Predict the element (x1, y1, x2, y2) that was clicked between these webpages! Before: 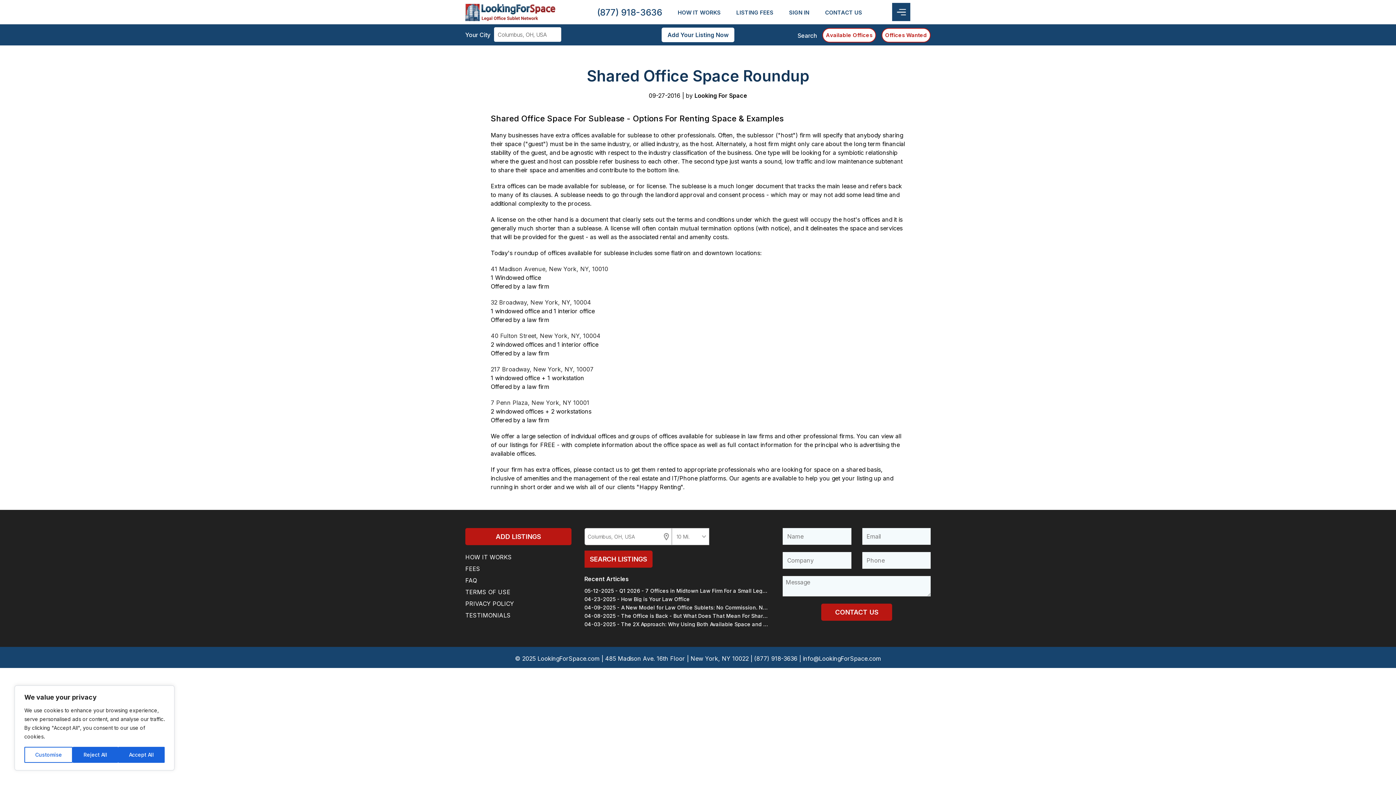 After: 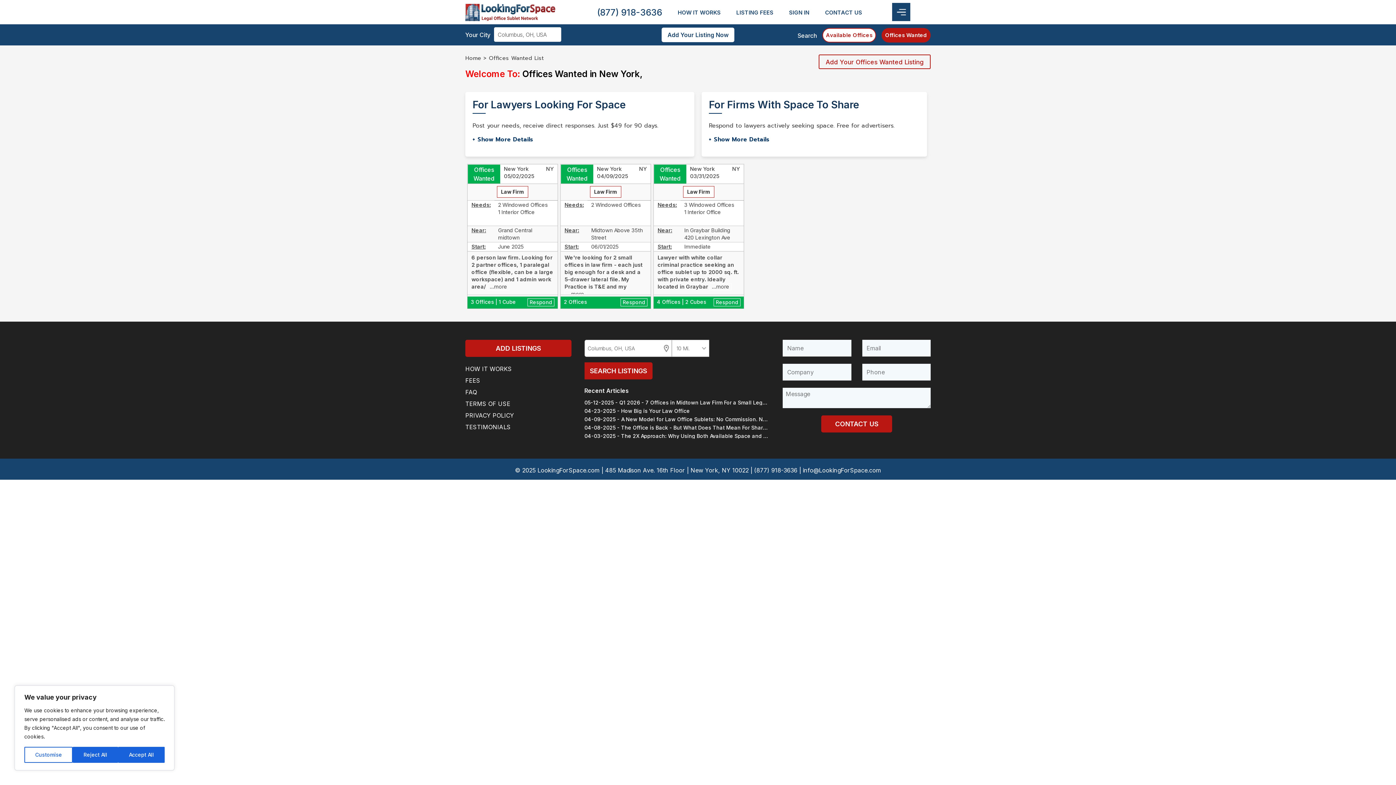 Action: label: Offices Wanted bbox: (881, 27, 930, 42)